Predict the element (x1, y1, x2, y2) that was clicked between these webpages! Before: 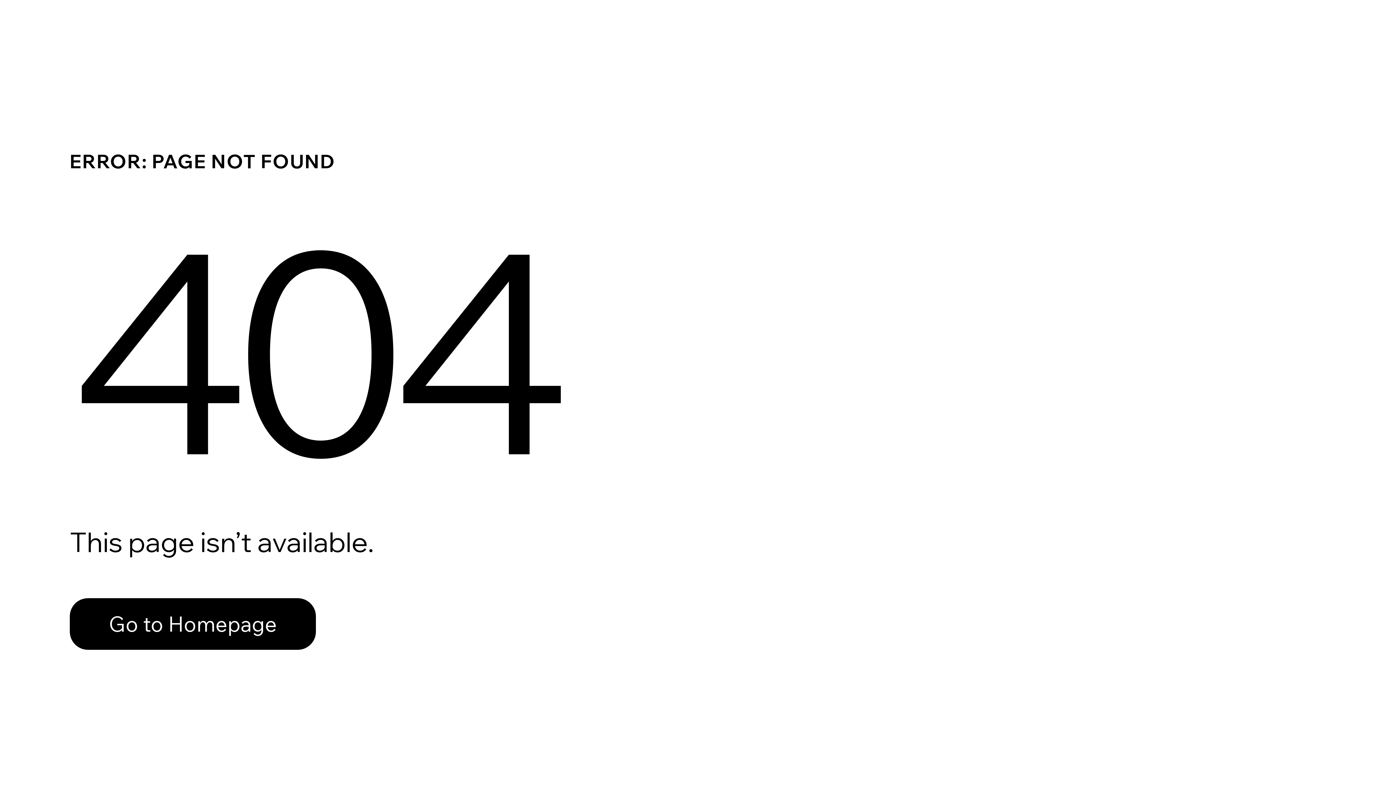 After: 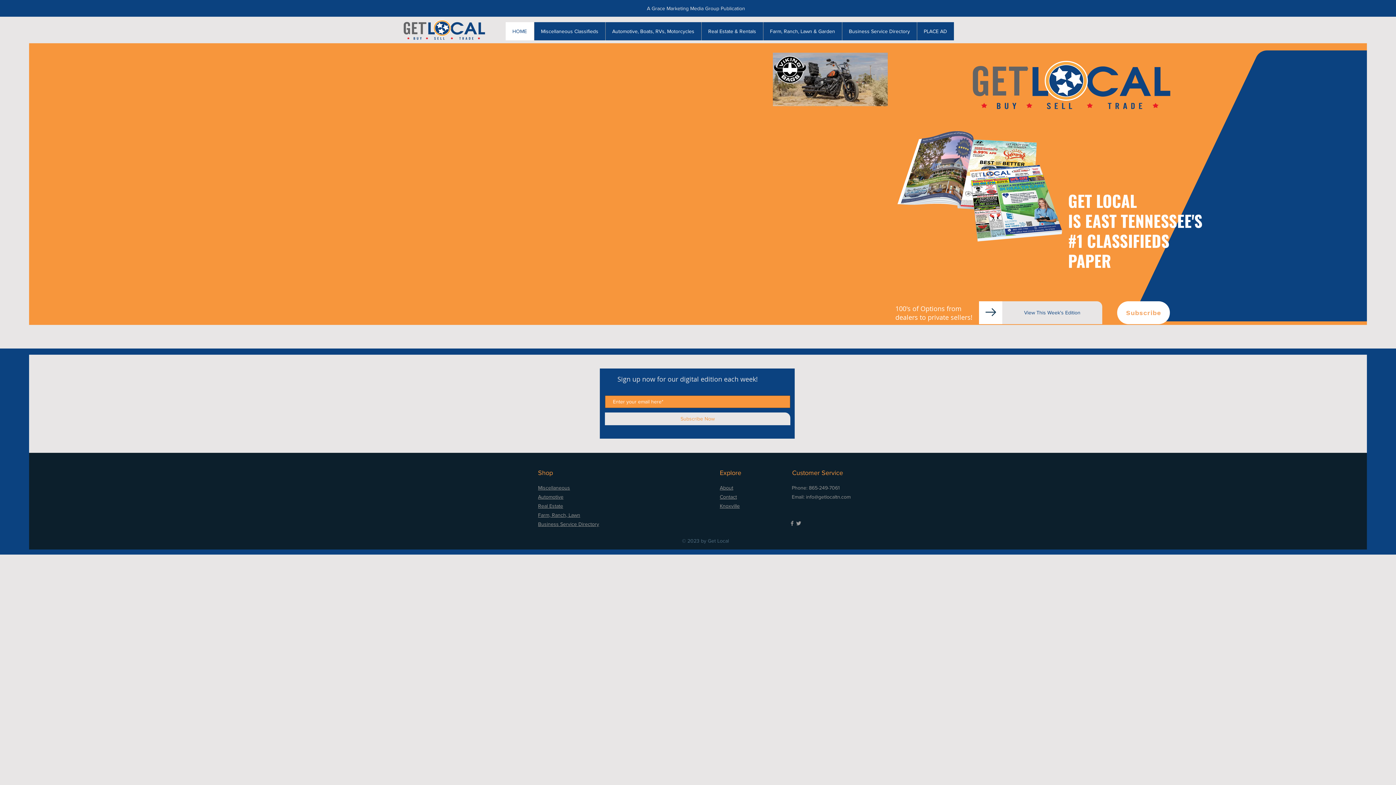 Action: label: Go to Homepage bbox: (69, 582, 768, 659)